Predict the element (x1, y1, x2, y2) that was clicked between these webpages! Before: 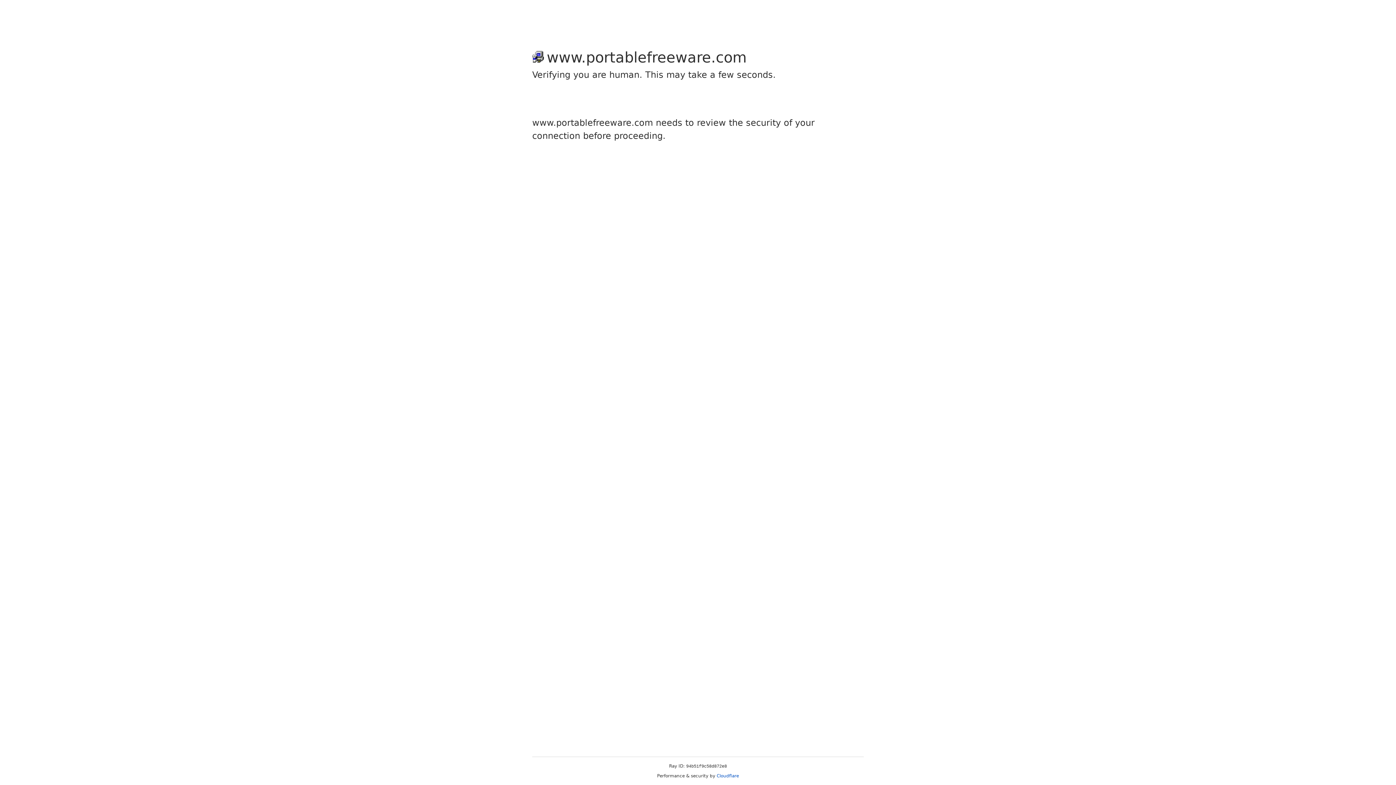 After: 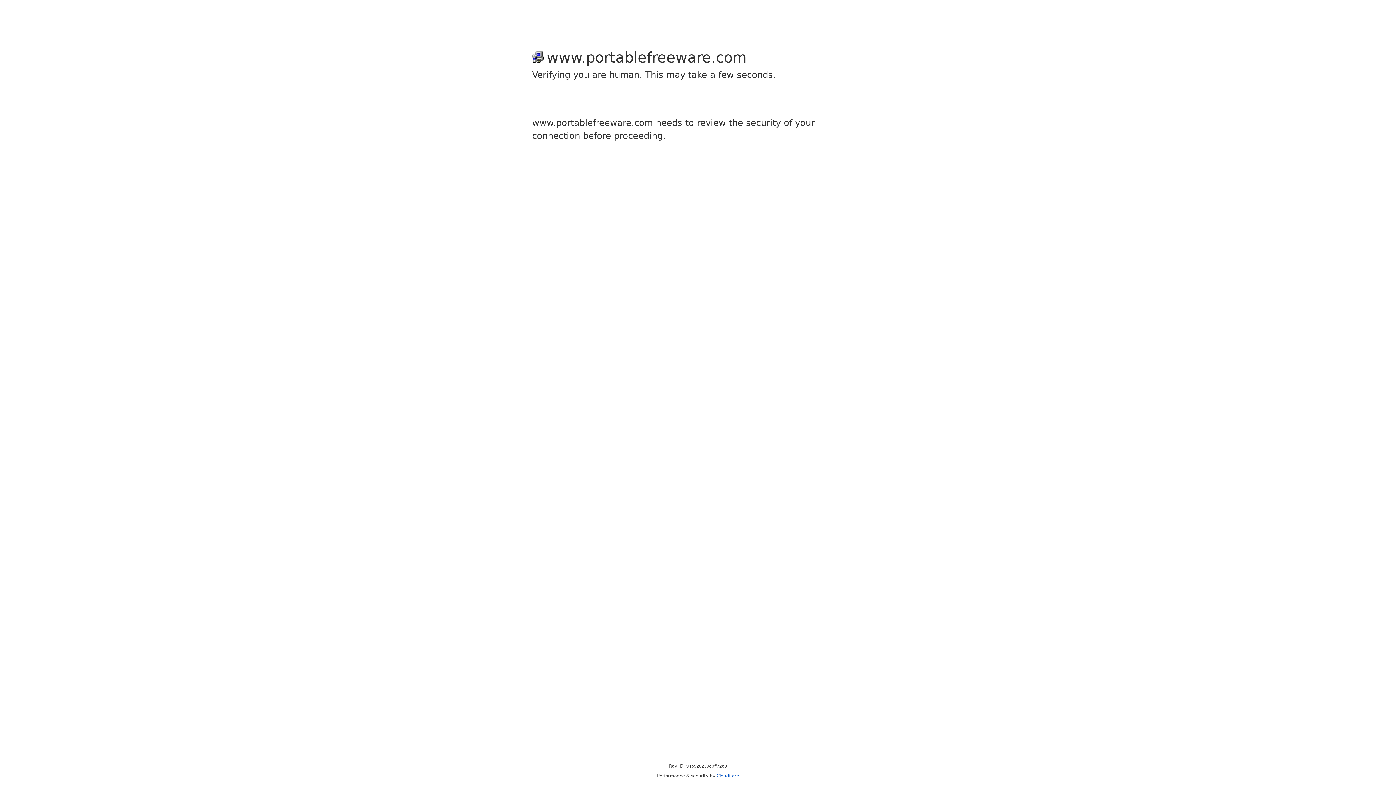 Action: label: Cloudflare bbox: (716, 773, 739, 778)